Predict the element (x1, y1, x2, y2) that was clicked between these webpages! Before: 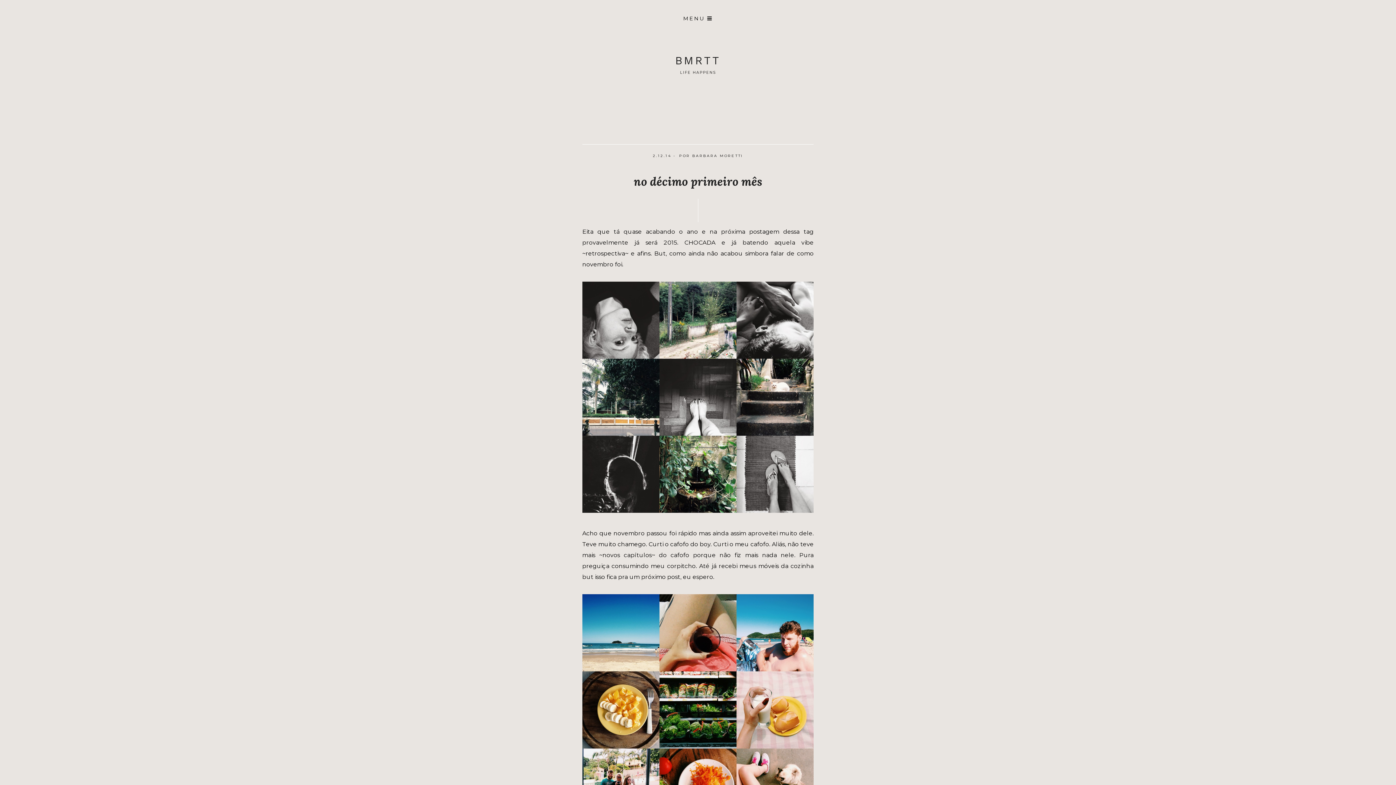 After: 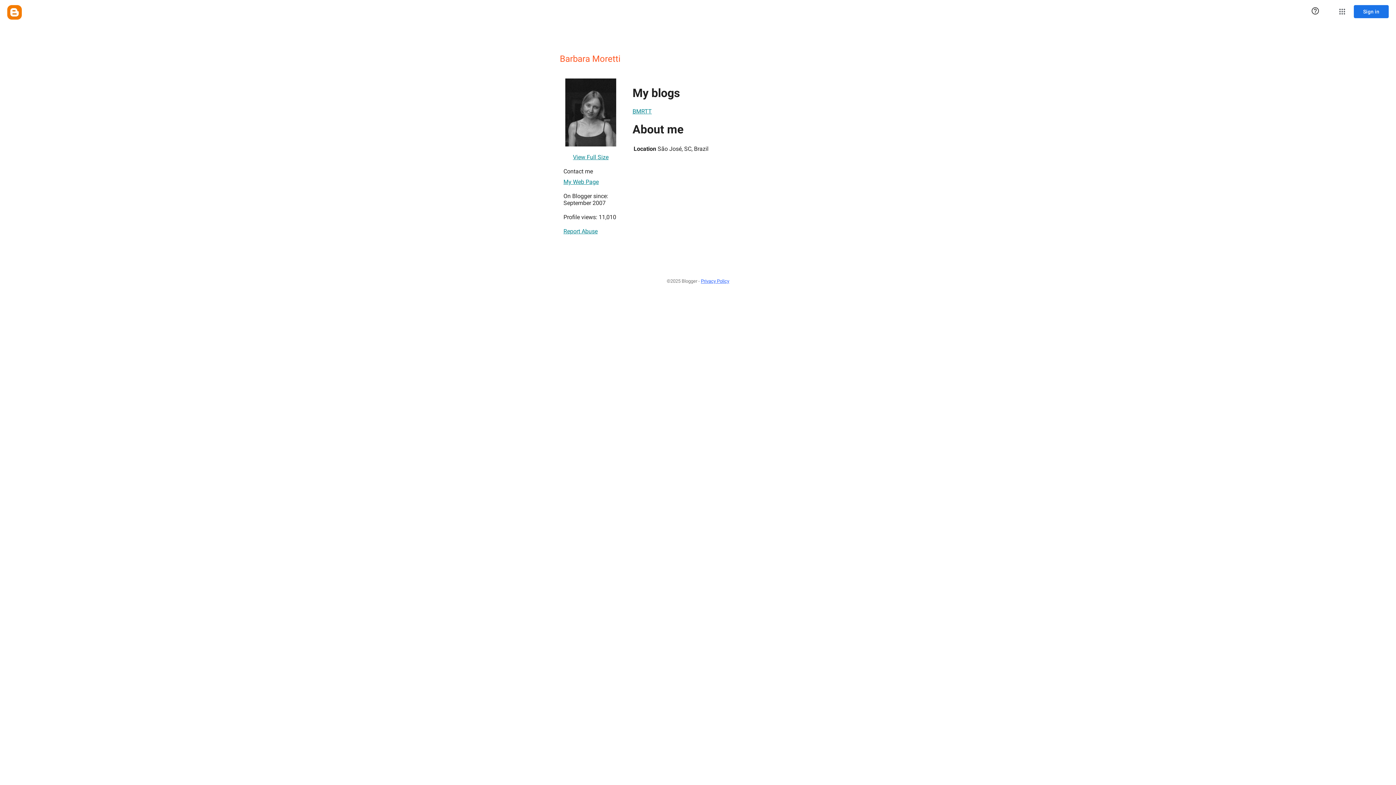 Action: bbox: (692, 153, 743, 157) label: BARBARA MORETTI